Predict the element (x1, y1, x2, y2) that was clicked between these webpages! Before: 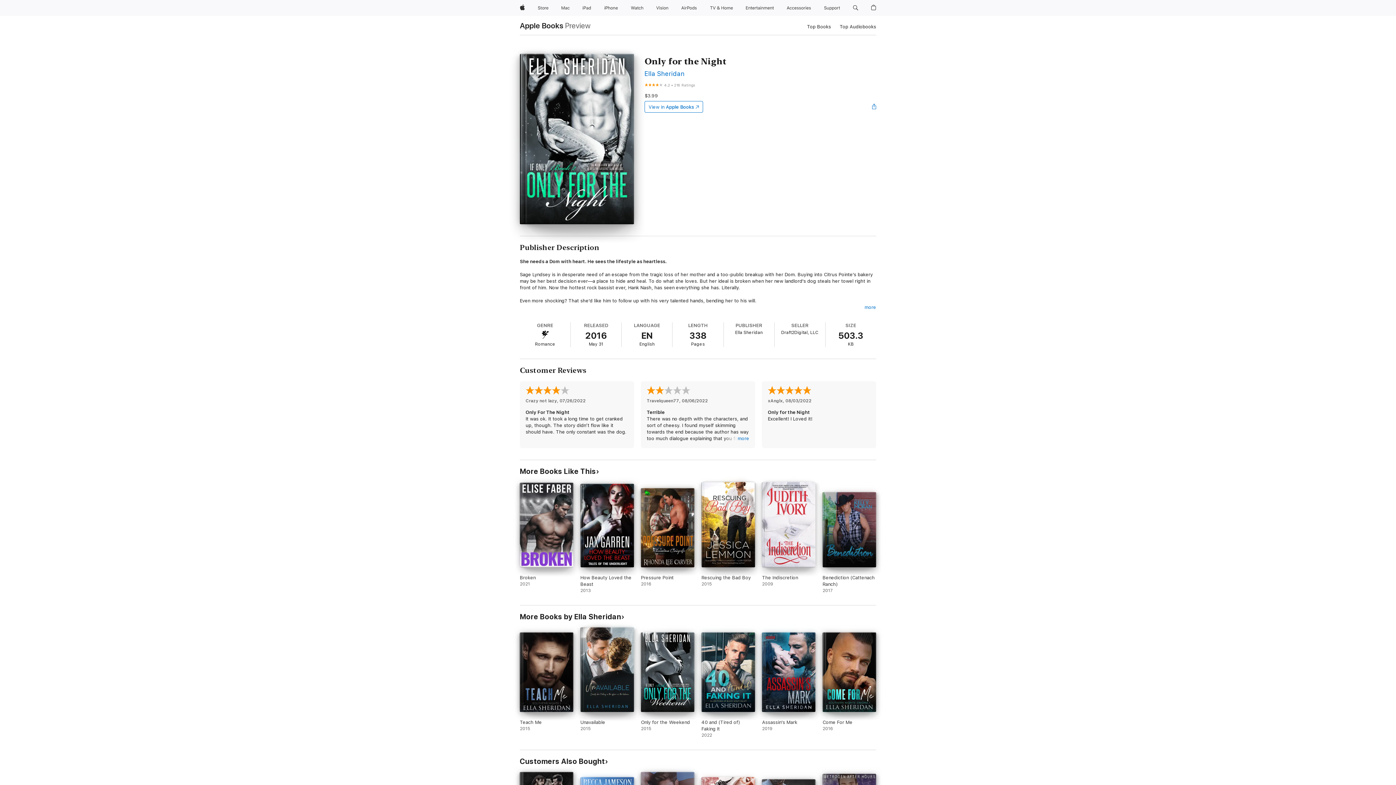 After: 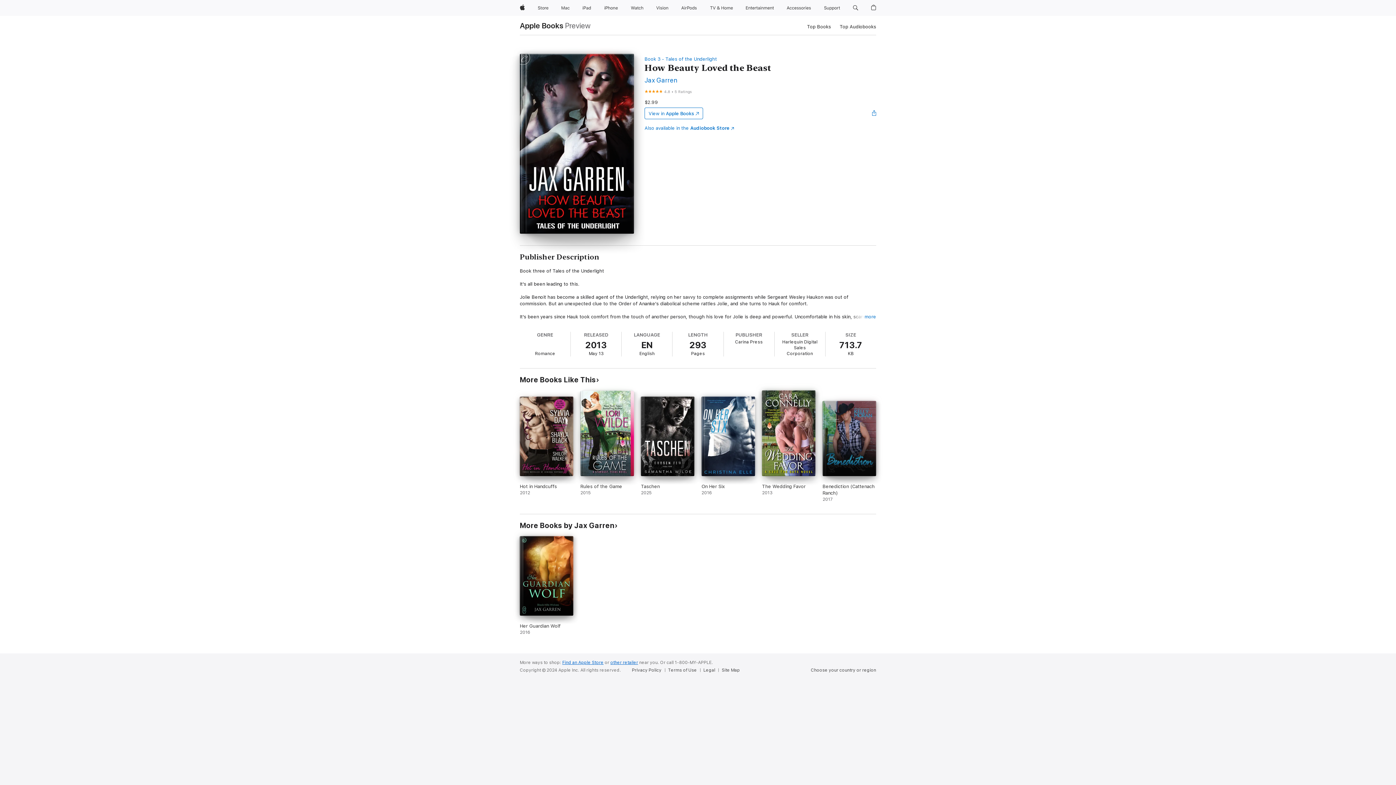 Action: bbox: (580, 484, 634, 593) label: How Beauty Loved the Beast. 2013.